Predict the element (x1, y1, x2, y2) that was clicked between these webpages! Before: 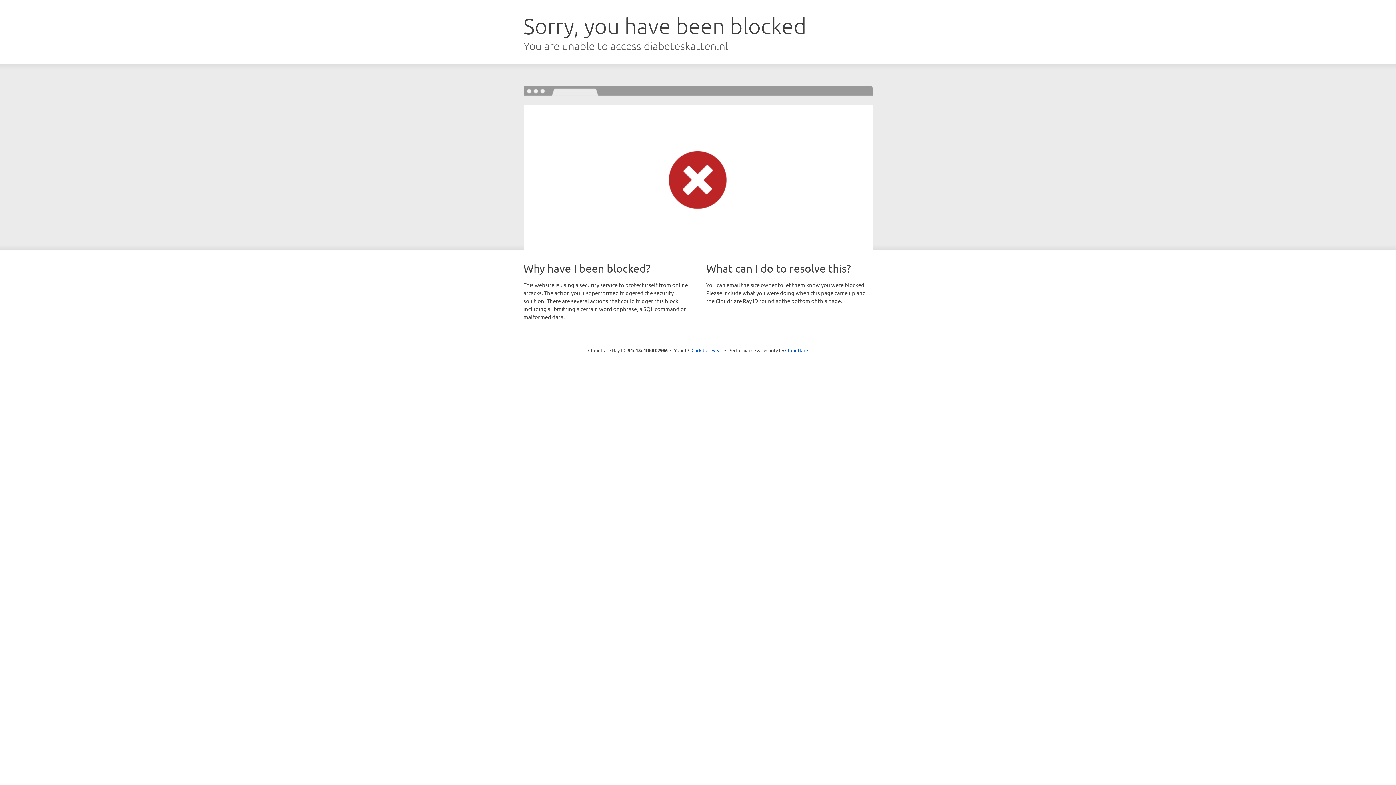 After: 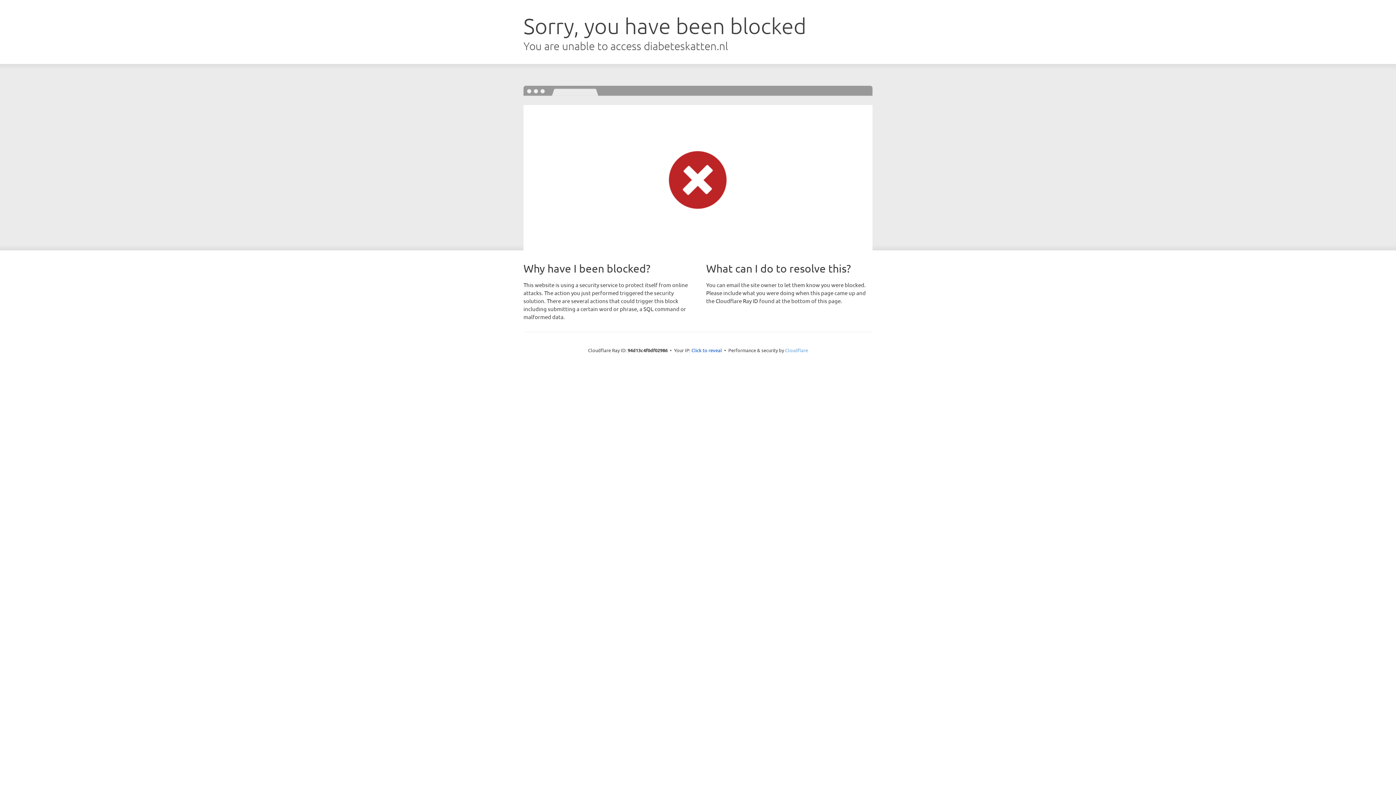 Action: label: Cloudflare bbox: (785, 347, 808, 353)